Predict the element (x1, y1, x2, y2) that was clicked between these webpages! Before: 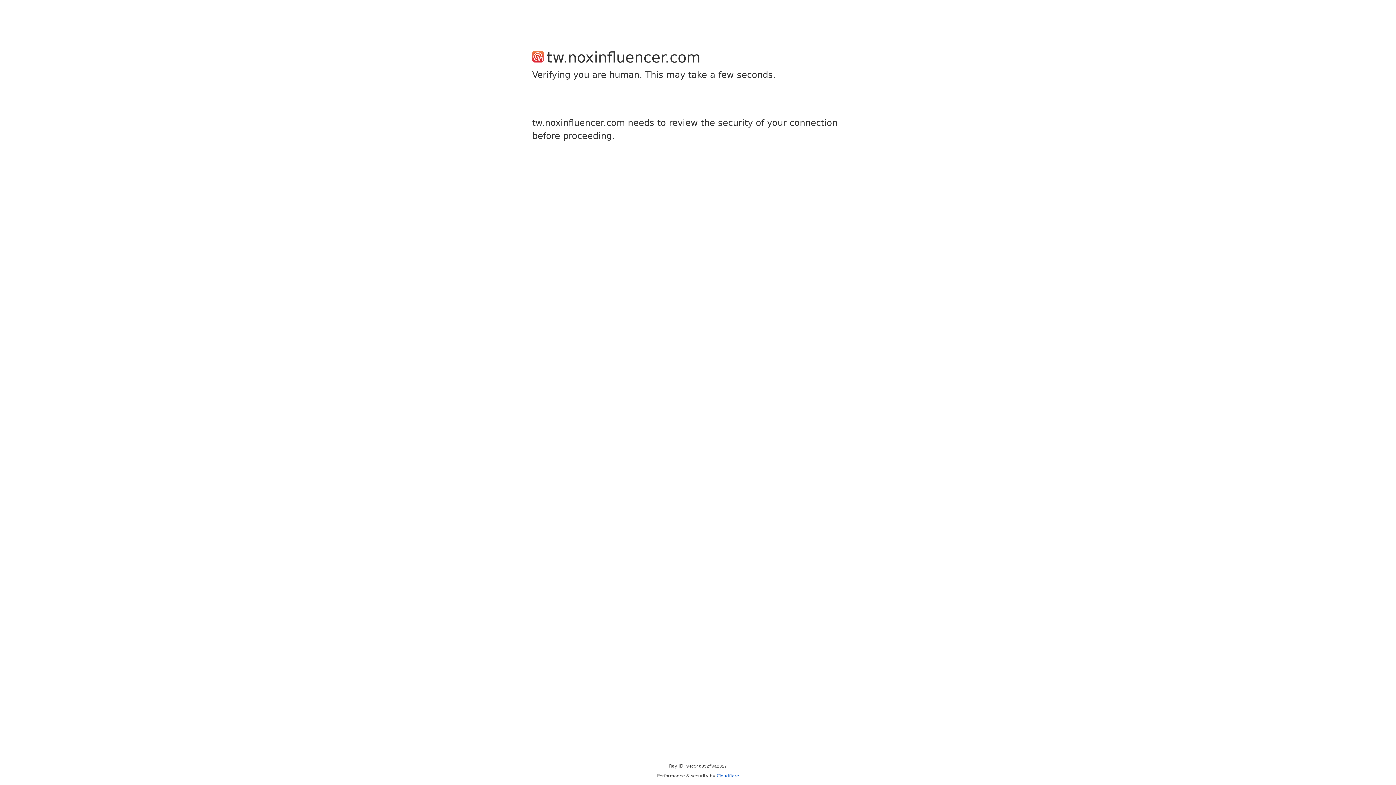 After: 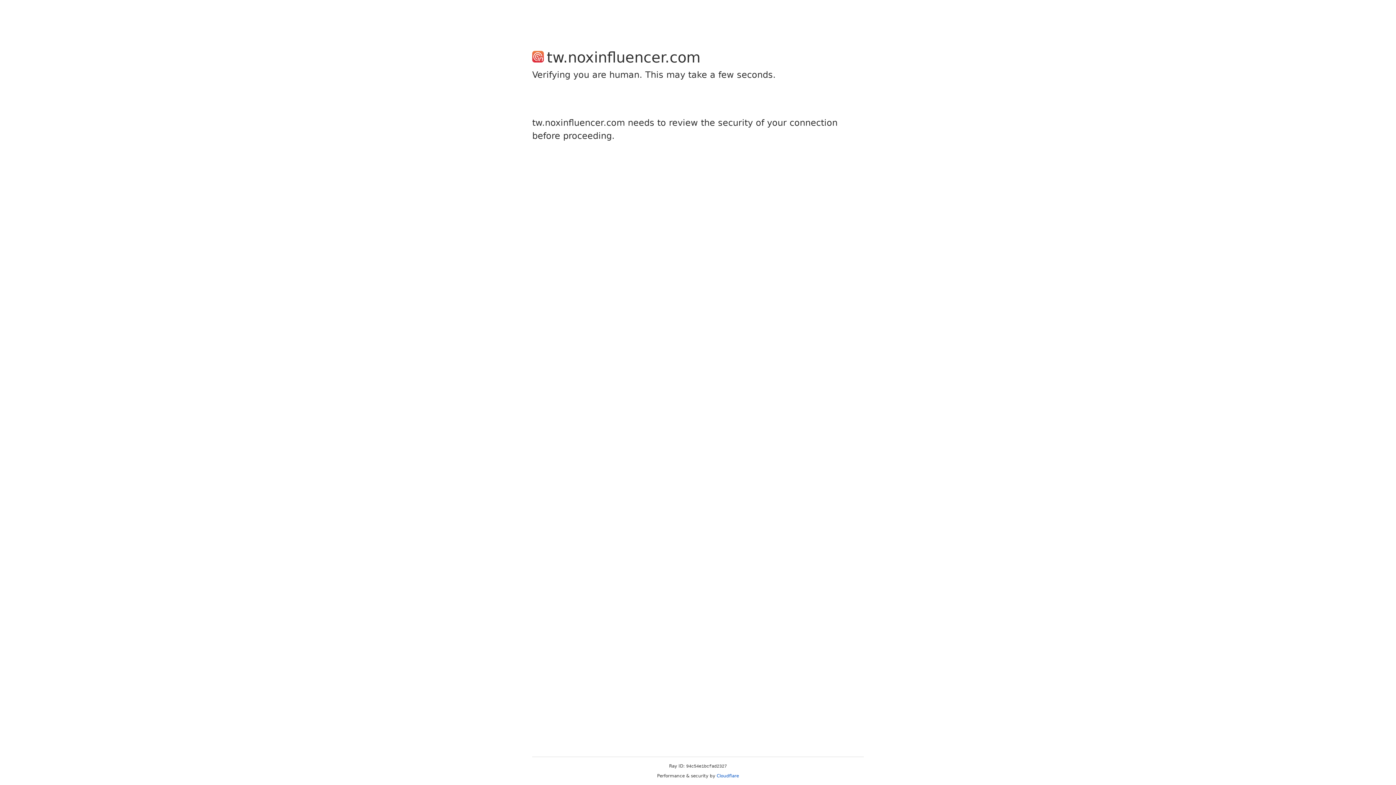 Action: label: Cloudflare bbox: (716, 773, 739, 778)